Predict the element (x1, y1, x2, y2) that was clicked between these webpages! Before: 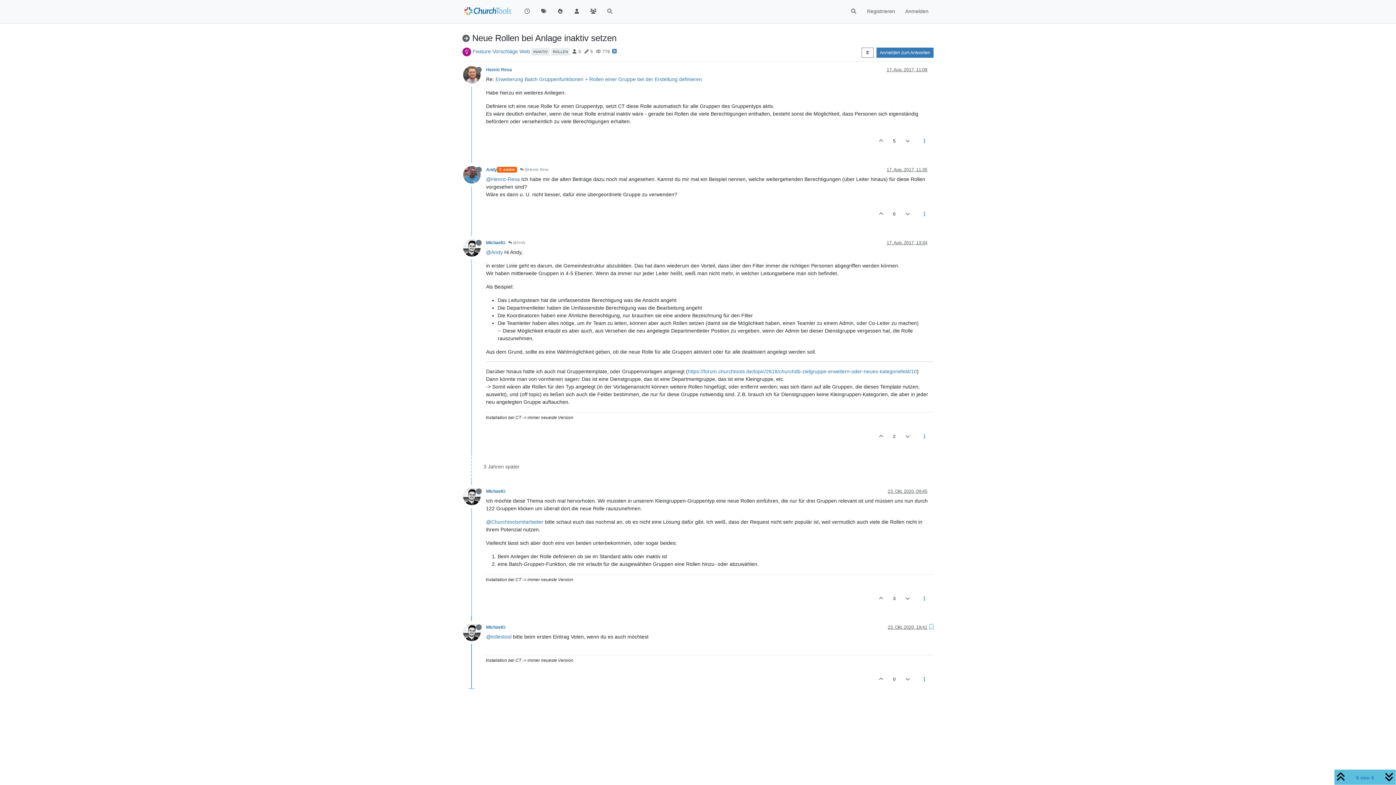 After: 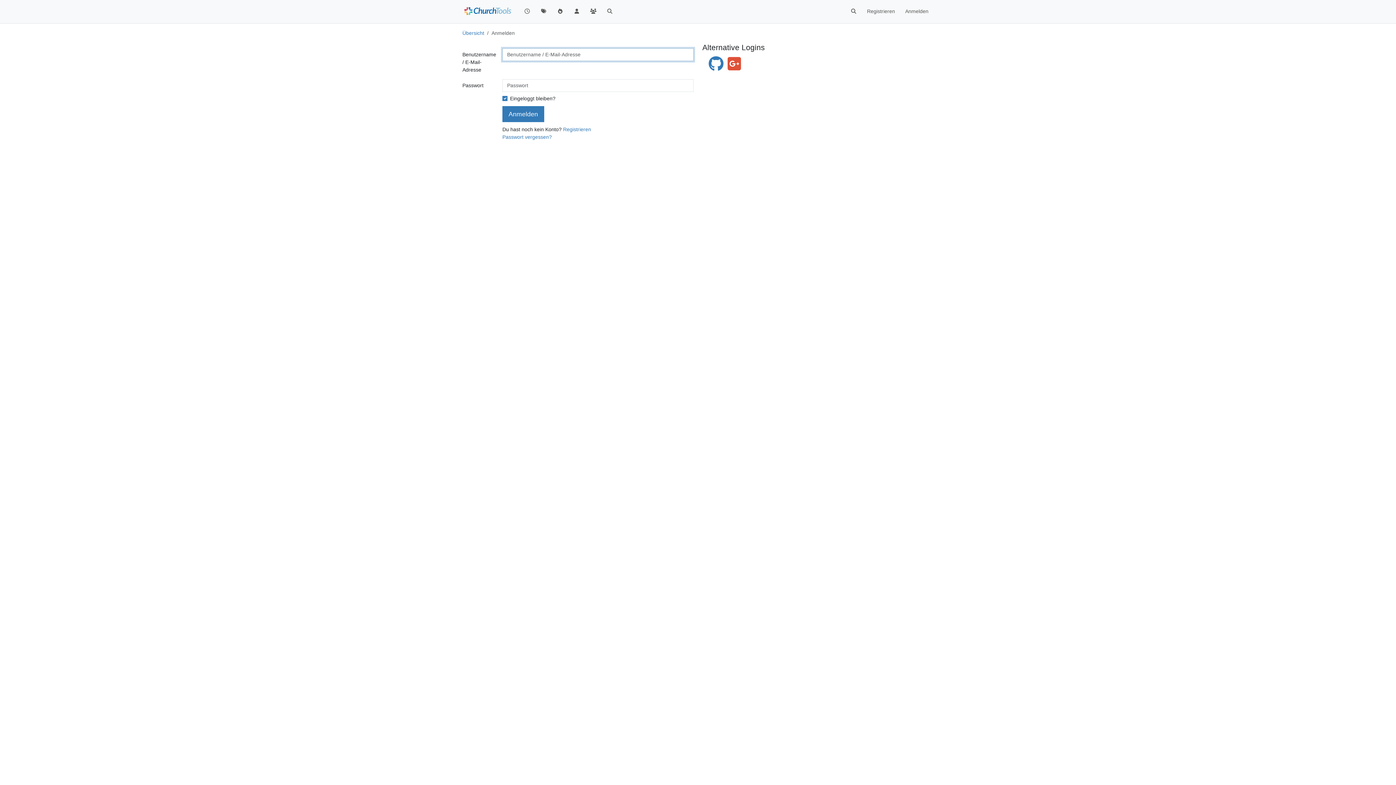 Action: bbox: (899, 670, 915, 688)